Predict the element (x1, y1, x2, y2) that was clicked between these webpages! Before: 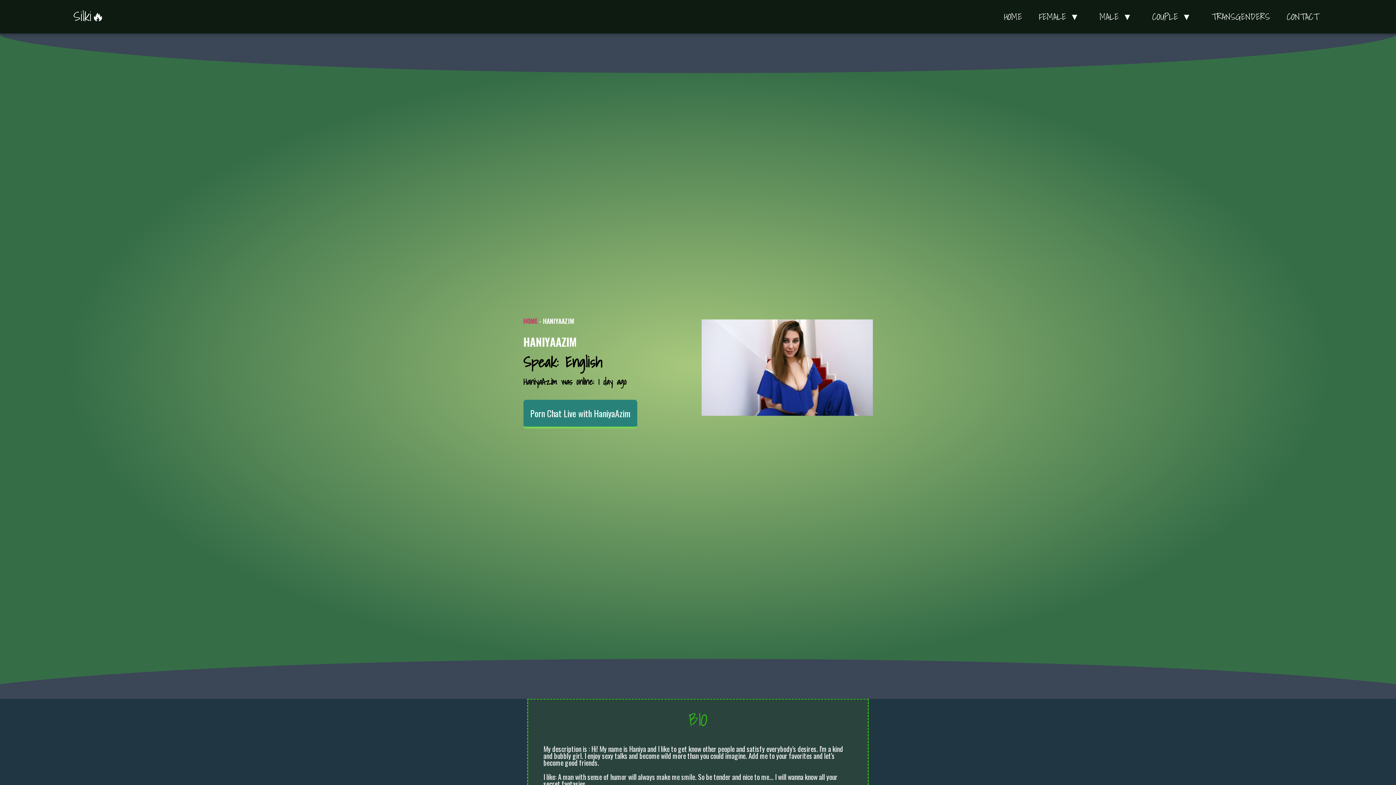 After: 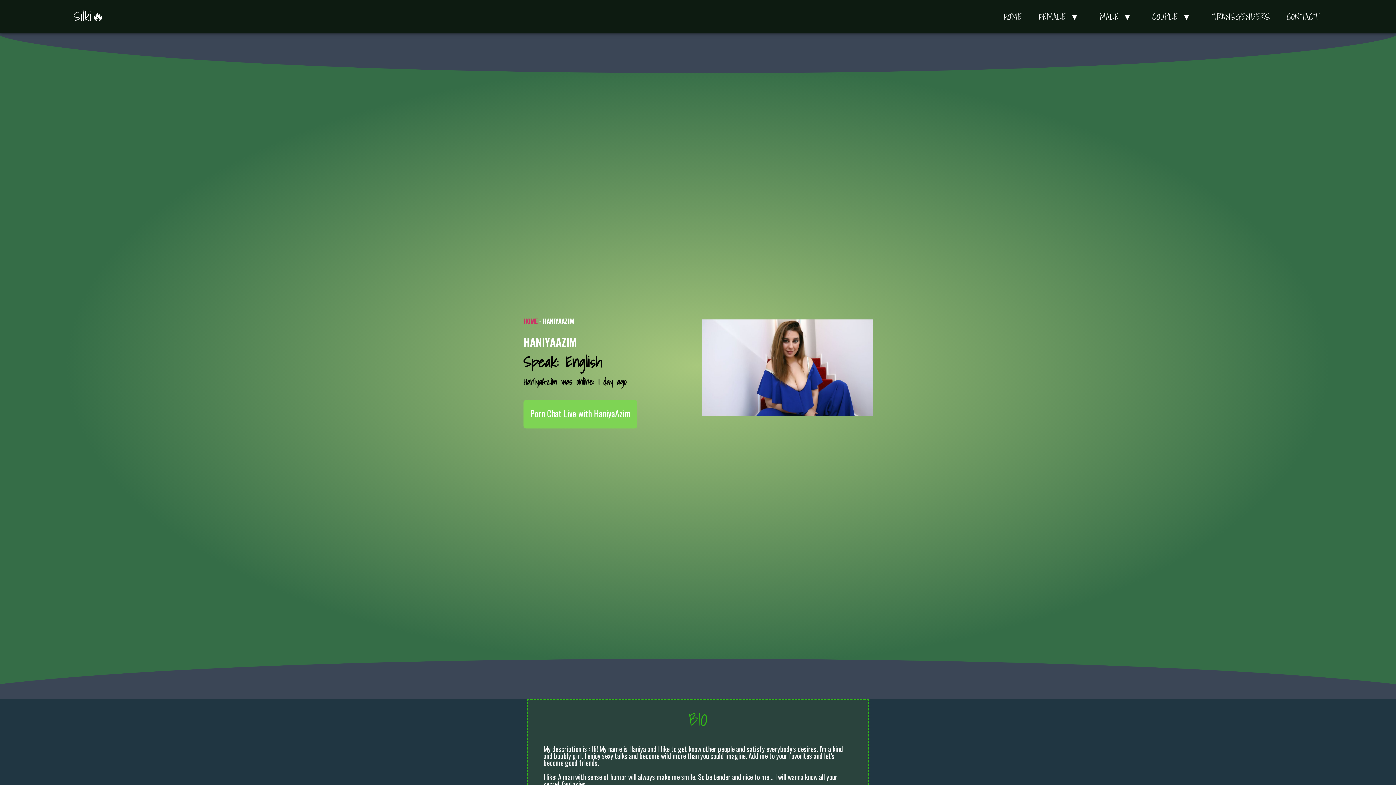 Action: label: Porn Chat Live with HaniyaAzim bbox: (523, 400, 637, 428)